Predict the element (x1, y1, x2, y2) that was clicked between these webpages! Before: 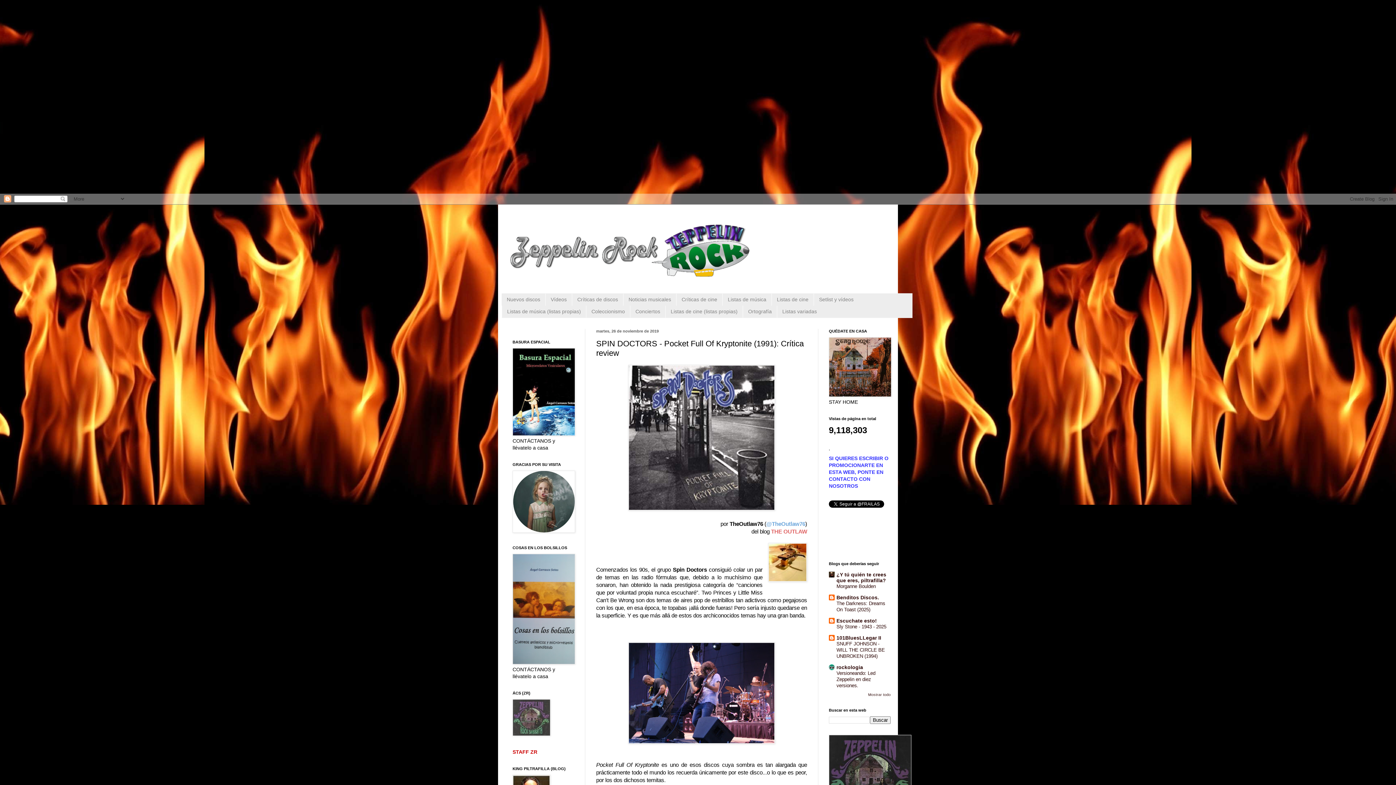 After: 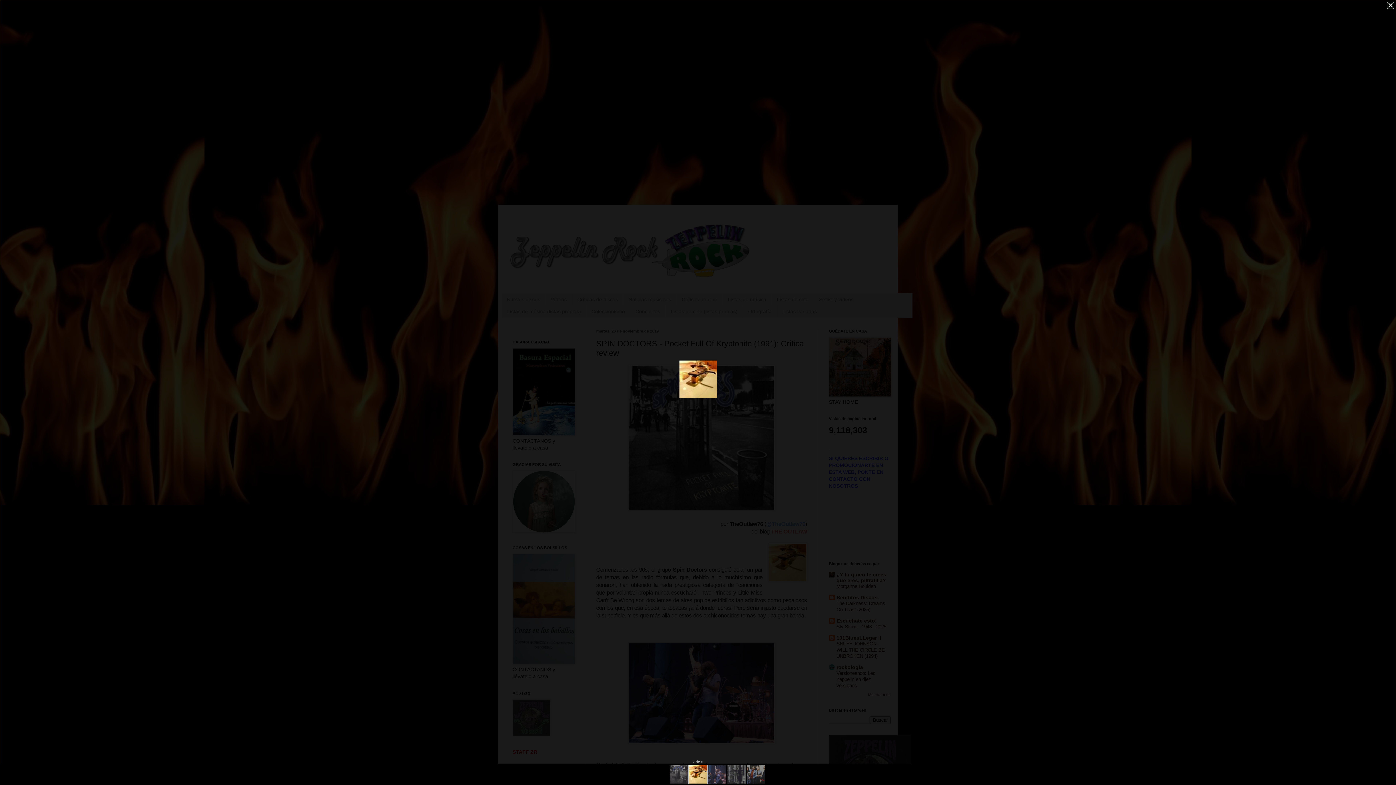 Action: bbox: (768, 543, 807, 583)